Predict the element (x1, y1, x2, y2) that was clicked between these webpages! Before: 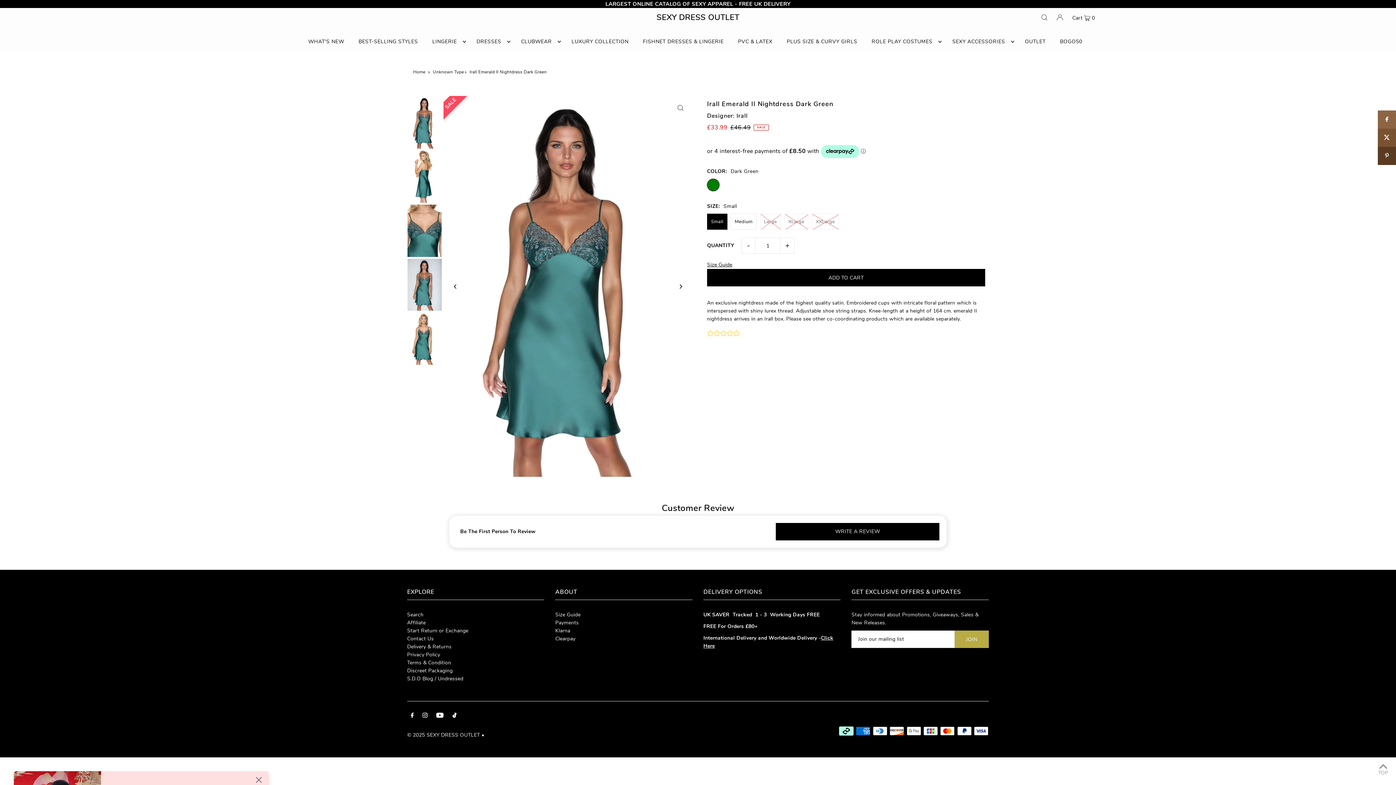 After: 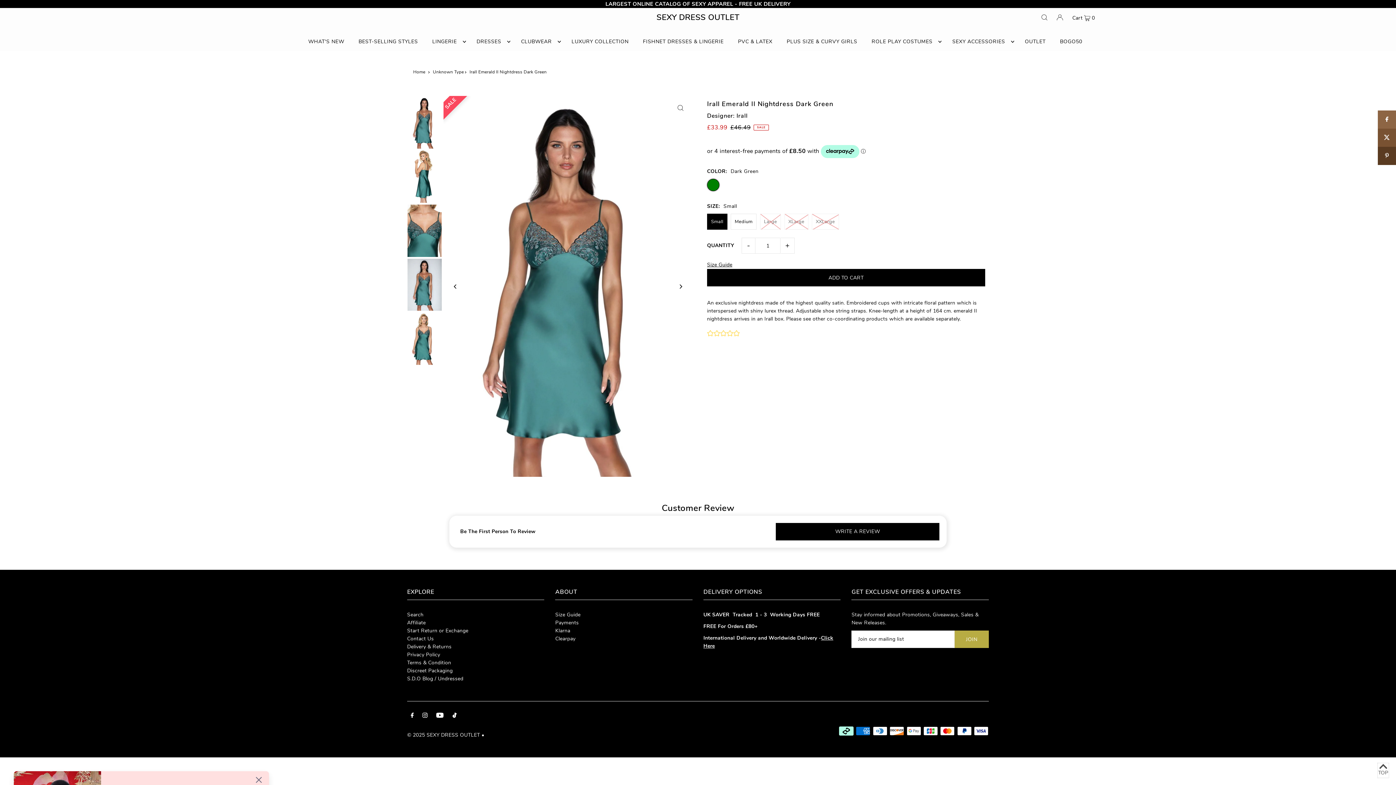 Action: bbox: (1378, 763, 1389, 778) label: TOP